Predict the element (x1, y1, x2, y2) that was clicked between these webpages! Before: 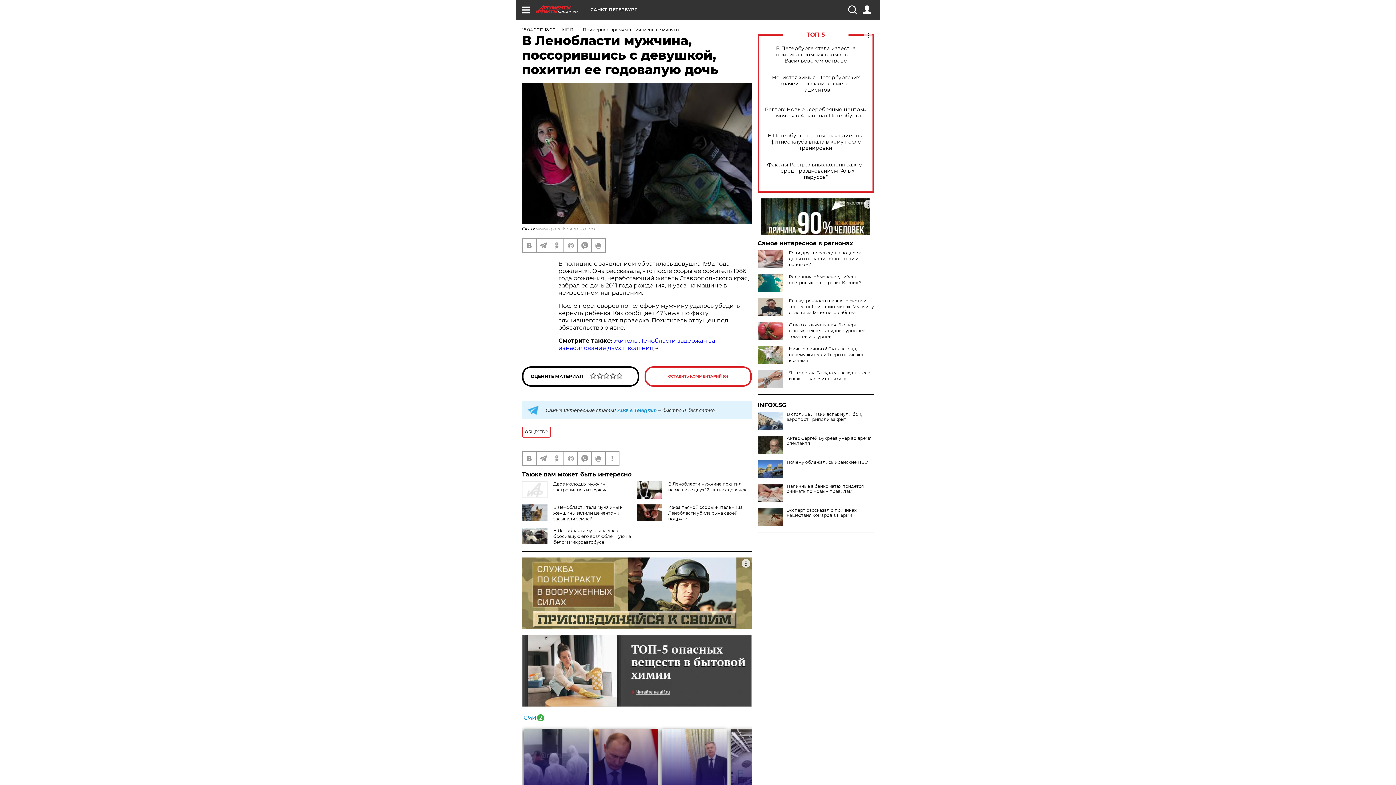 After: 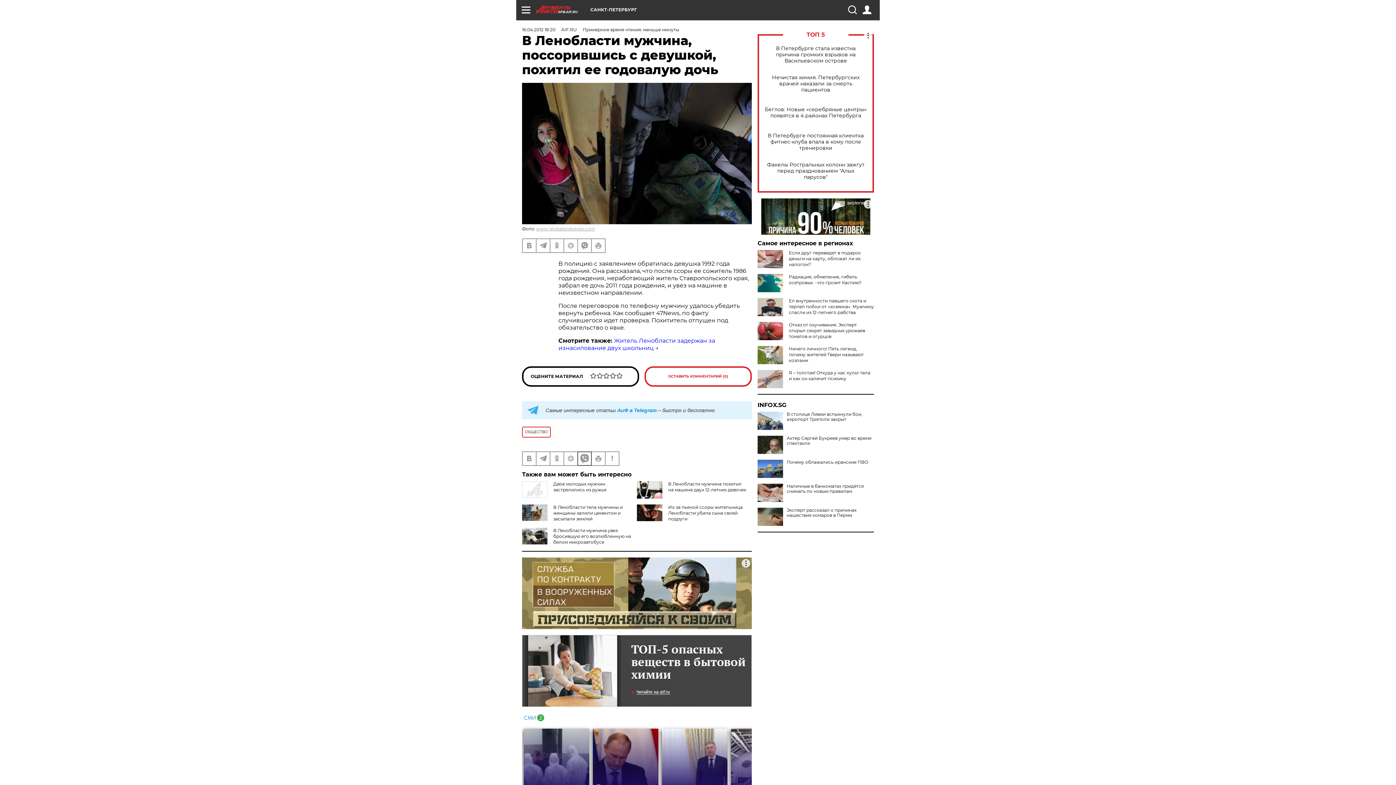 Action: bbox: (578, 452, 591, 465)